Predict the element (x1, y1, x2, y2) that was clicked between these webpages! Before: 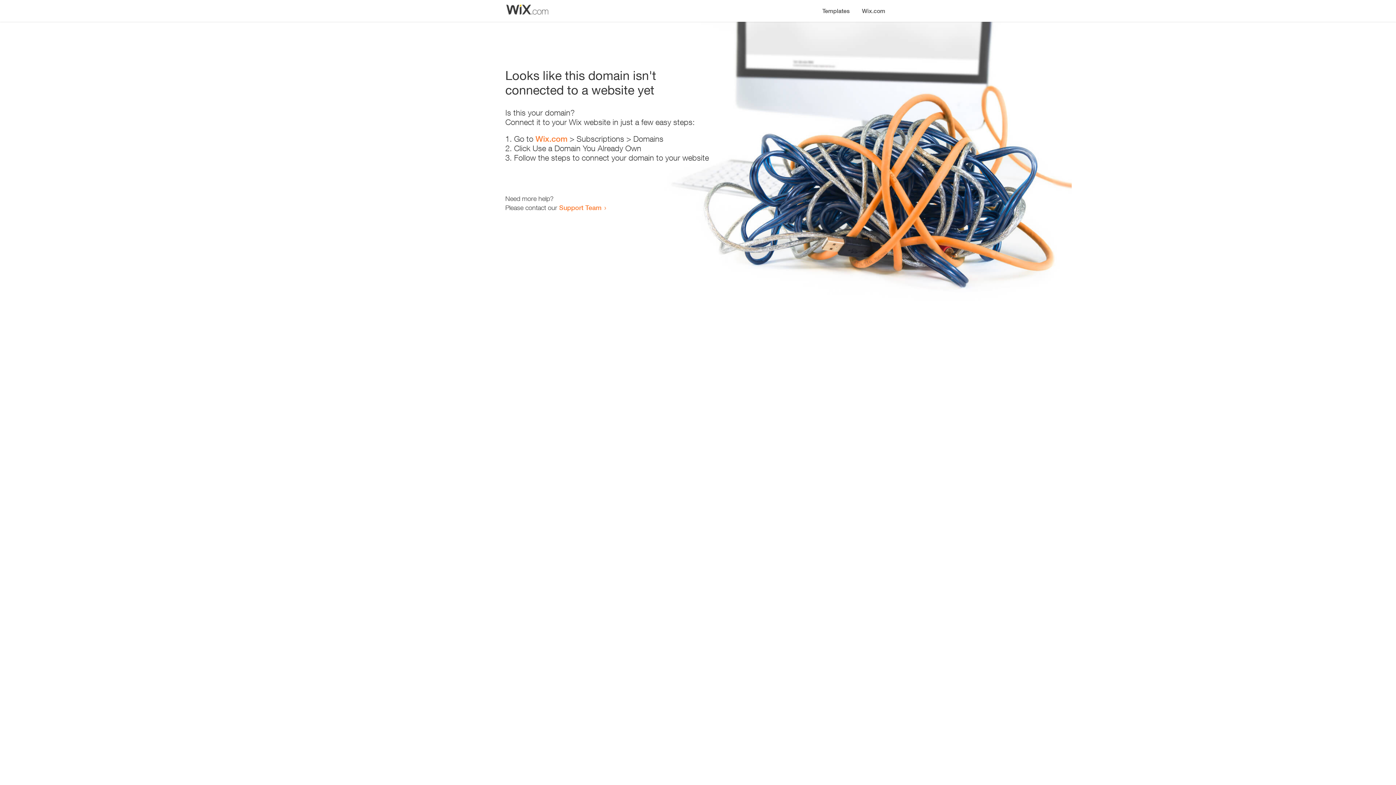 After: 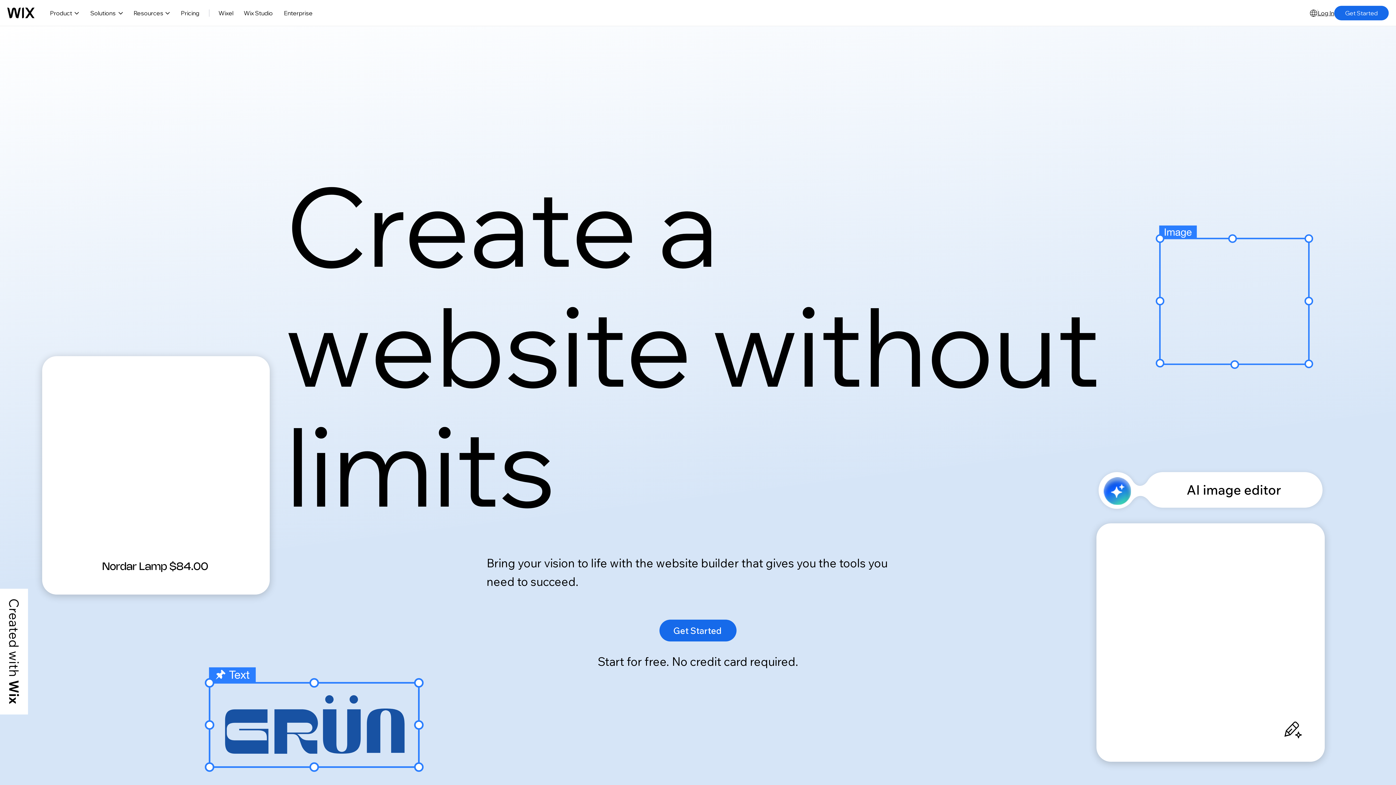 Action: label: Wix.com bbox: (856, 0, 890, 14)